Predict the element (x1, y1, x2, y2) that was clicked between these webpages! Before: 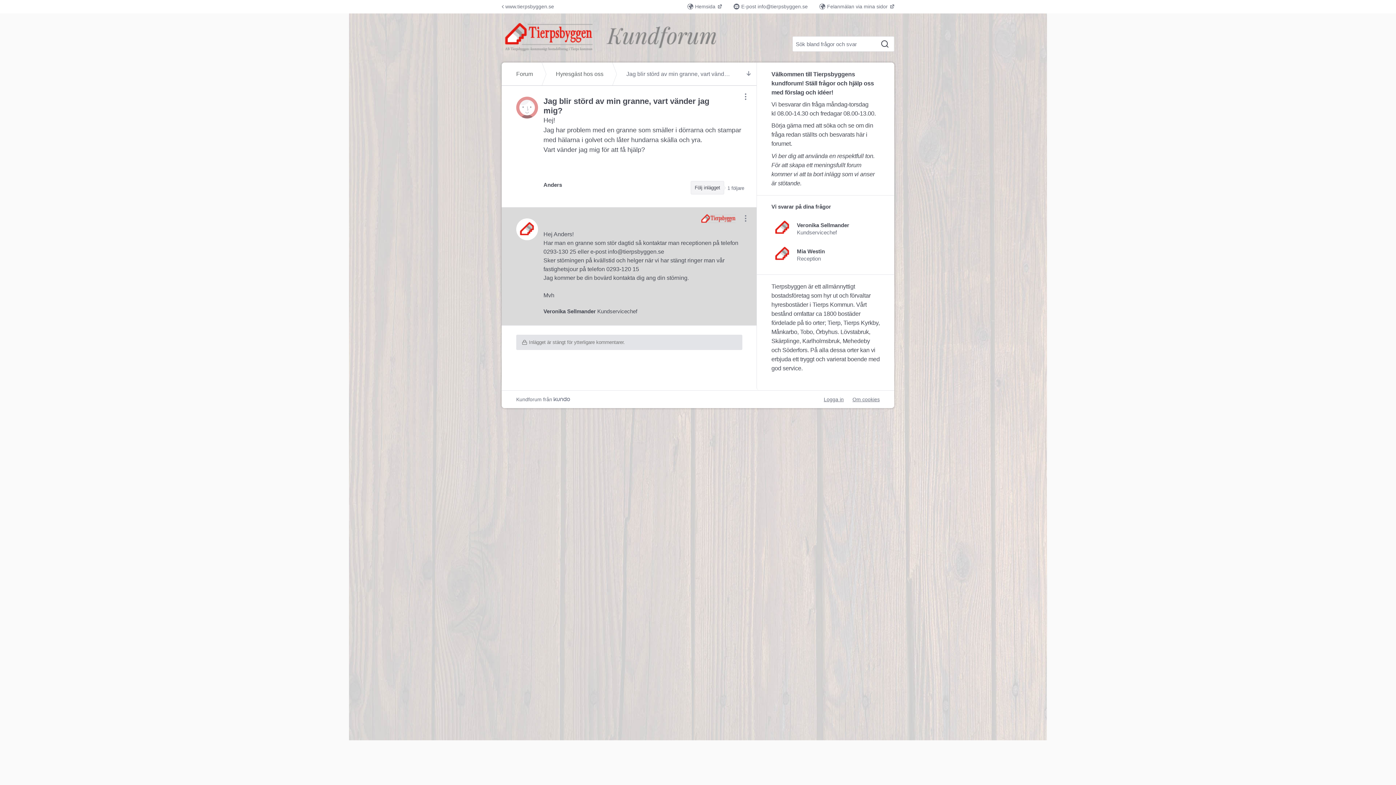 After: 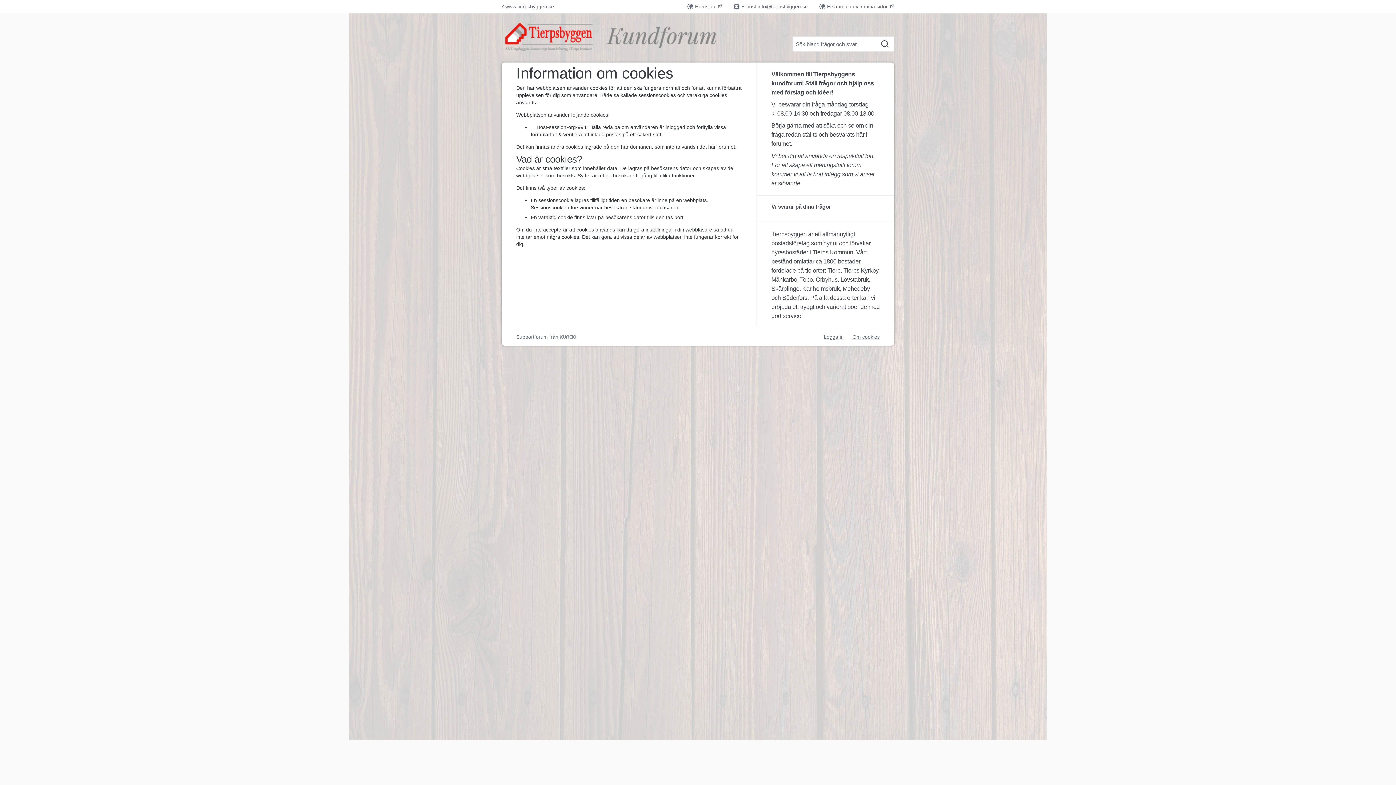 Action: label: Om cookies bbox: (852, 396, 880, 403)